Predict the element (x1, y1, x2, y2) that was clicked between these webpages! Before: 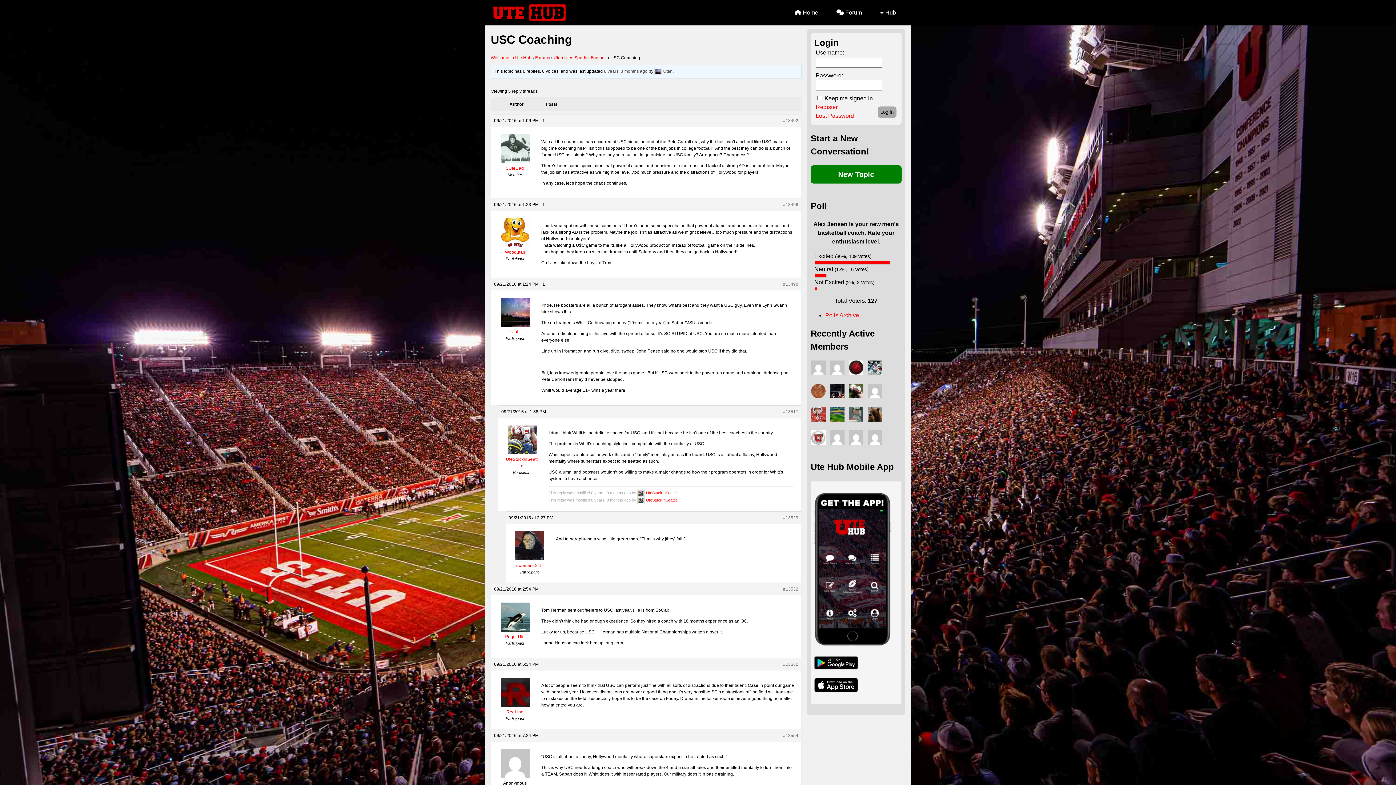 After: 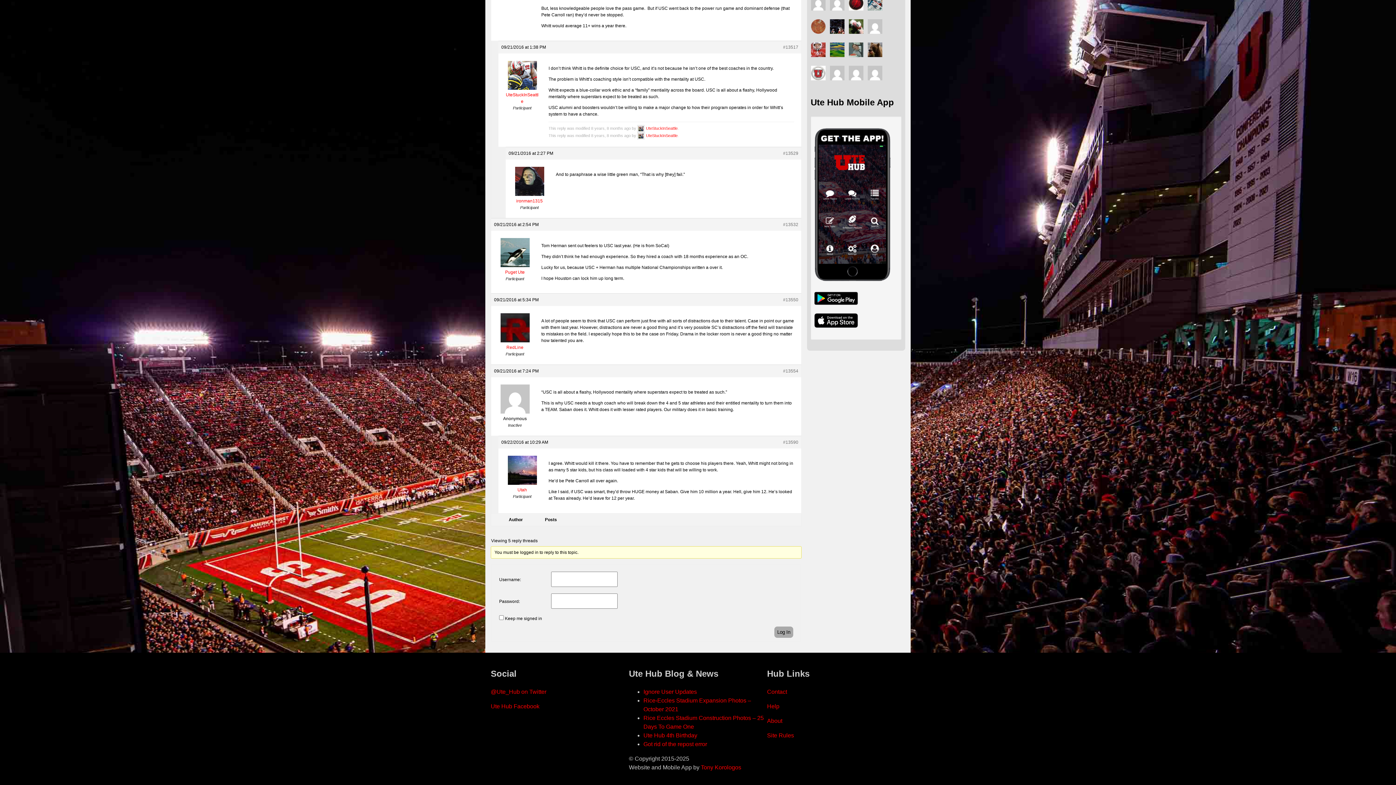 Action: label: #13554 bbox: (783, 732, 798, 739)